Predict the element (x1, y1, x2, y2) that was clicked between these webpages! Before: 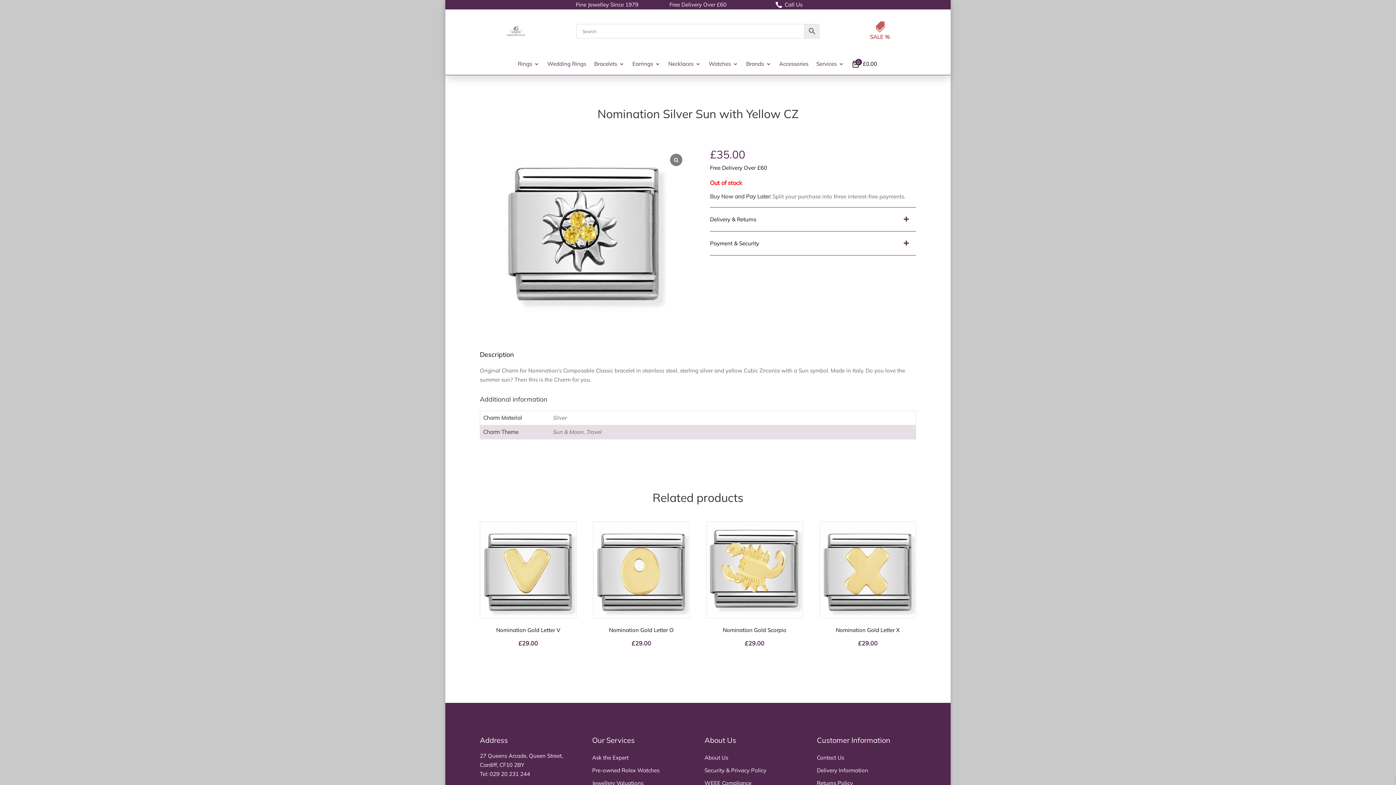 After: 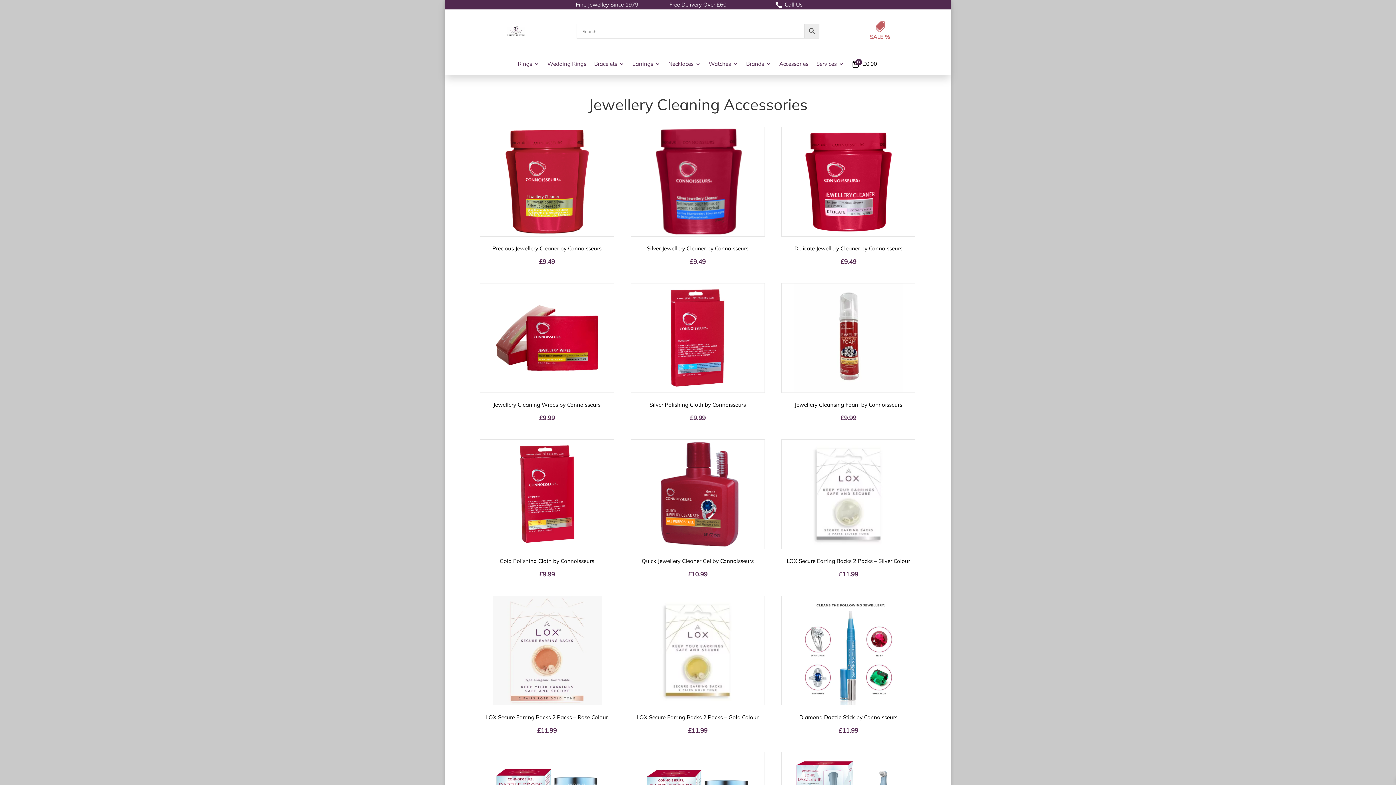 Action: bbox: (779, 53, 808, 74) label: Accessories